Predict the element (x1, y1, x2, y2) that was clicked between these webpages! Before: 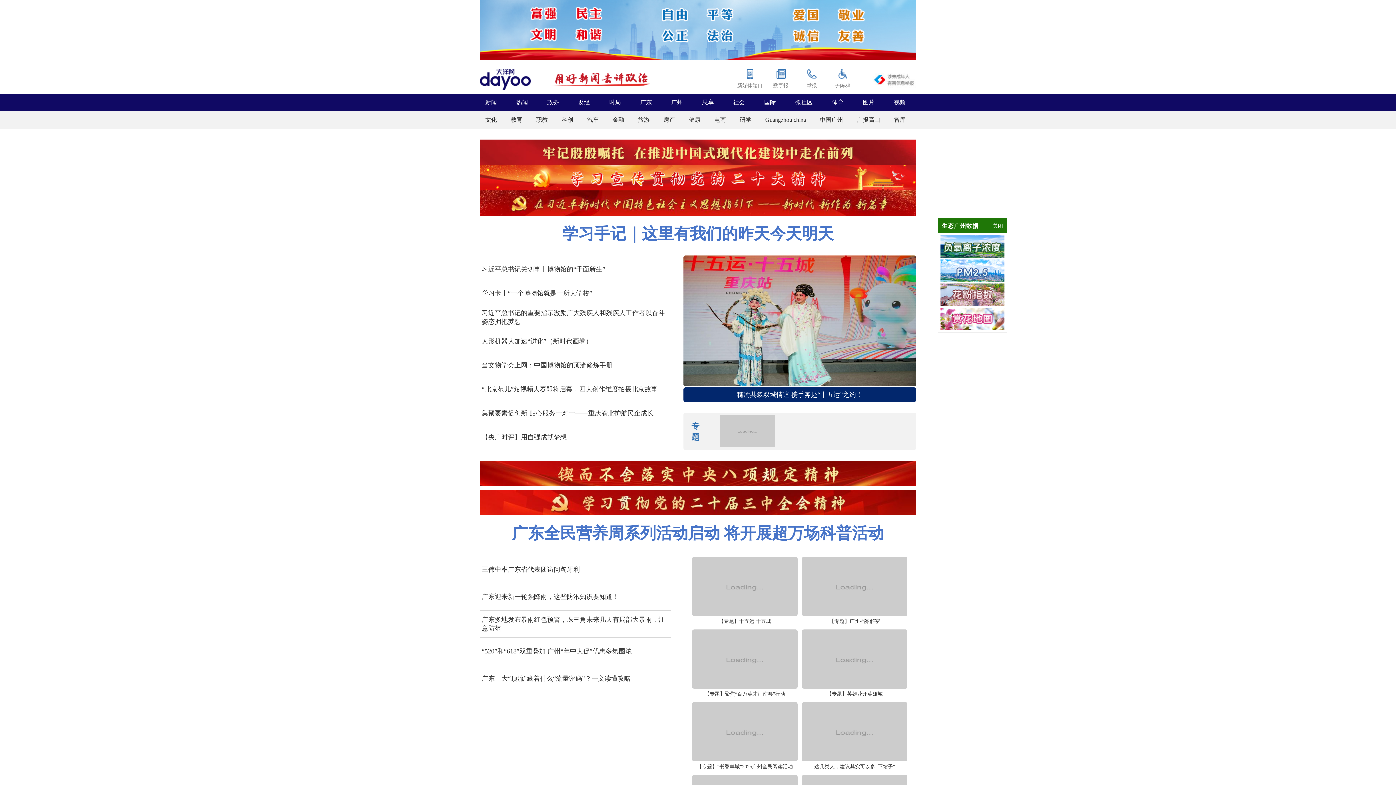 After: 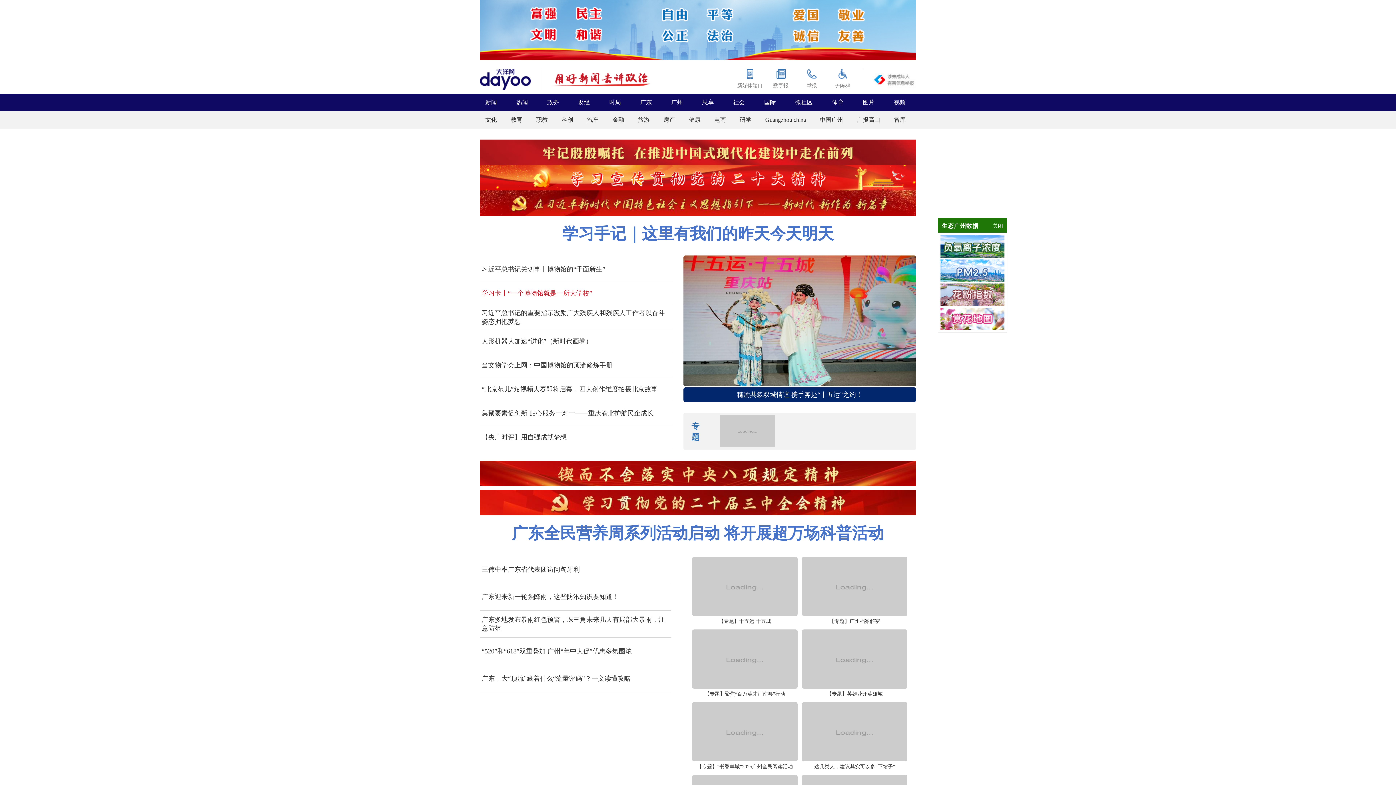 Action: label: 学习卡丨“一个博物馆就是一所大学校” bbox: (481, 289, 592, 296)